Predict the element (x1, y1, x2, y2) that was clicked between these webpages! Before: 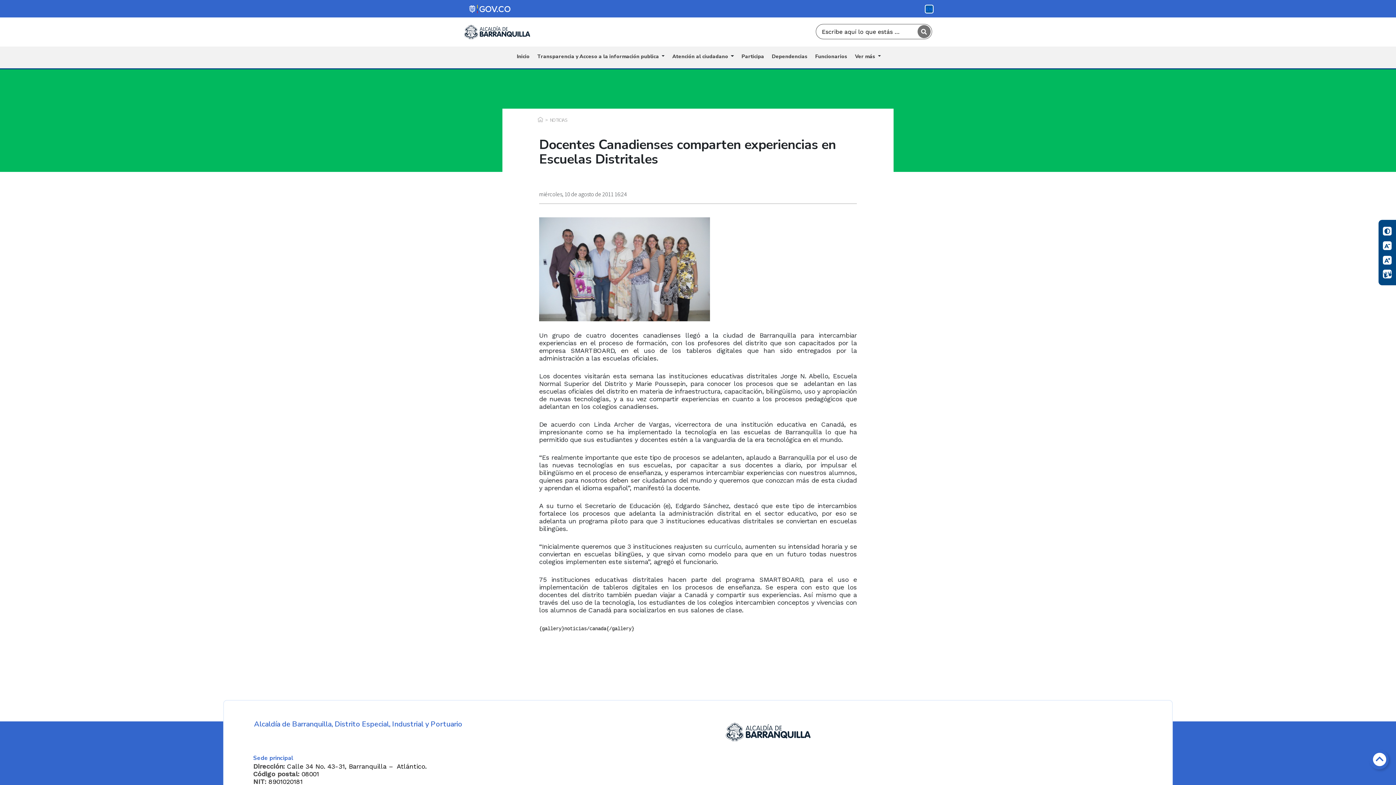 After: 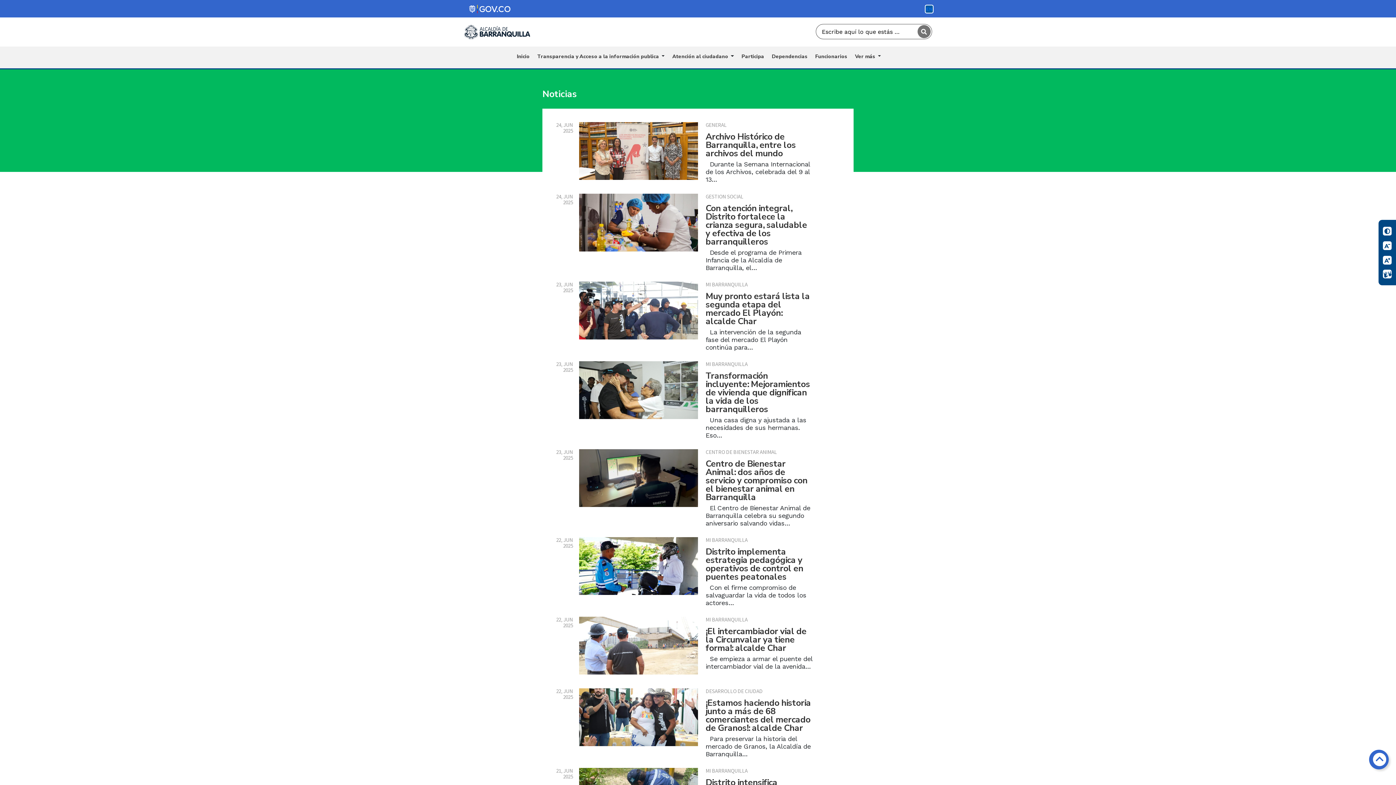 Action: bbox: (549, 116, 567, 123) label: NOTICIAS